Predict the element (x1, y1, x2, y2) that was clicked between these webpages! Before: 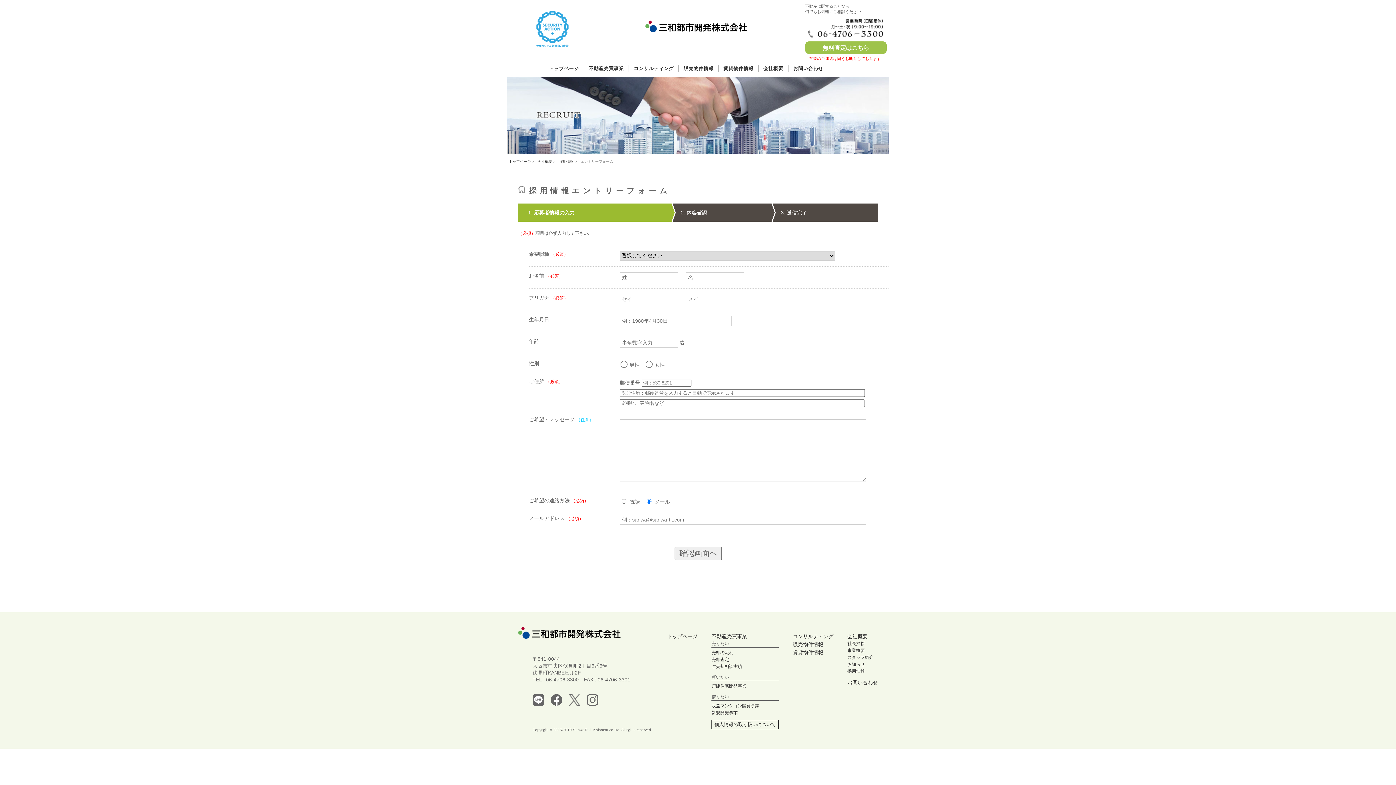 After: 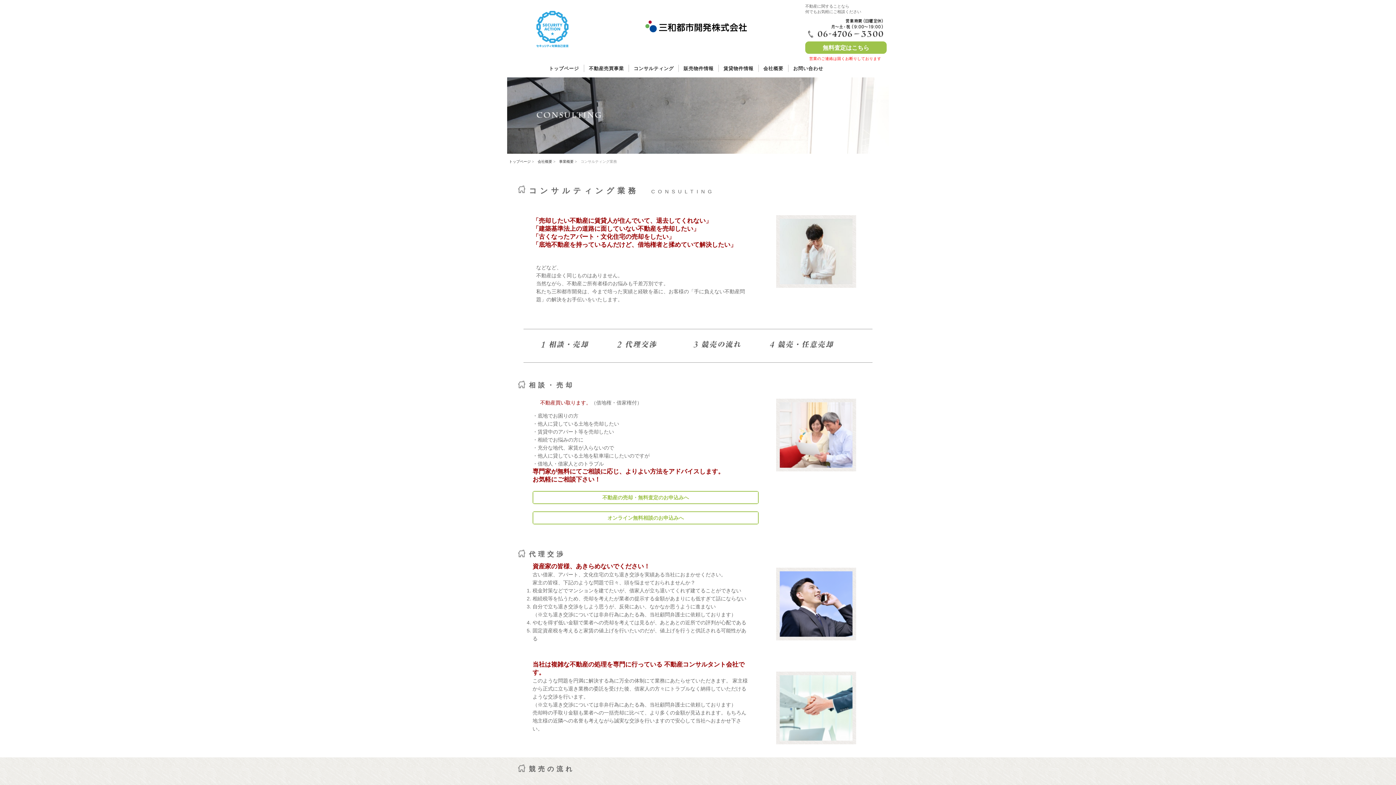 Action: label: コンサルティング bbox: (633, 64, 673, 72)